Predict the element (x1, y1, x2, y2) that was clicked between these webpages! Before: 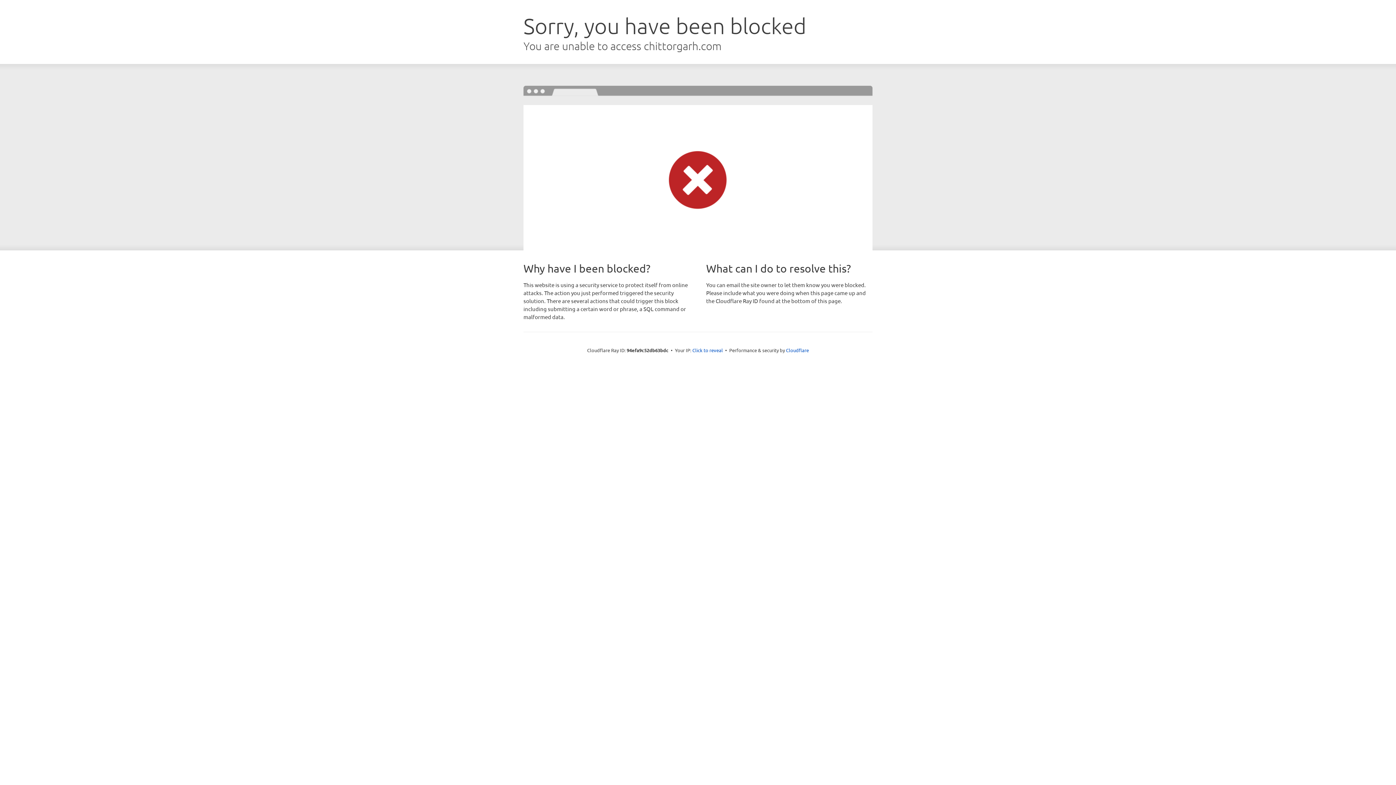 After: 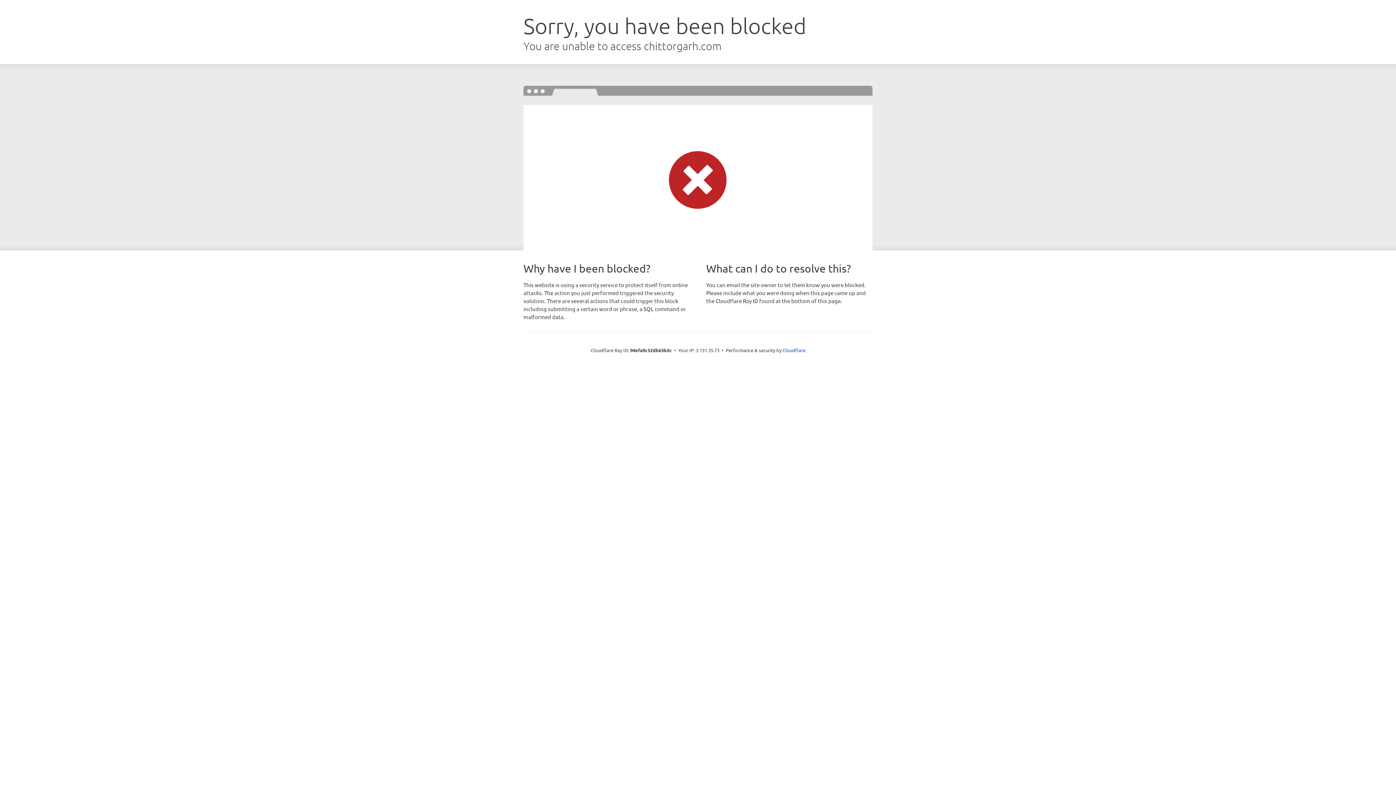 Action: bbox: (692, 346, 723, 353) label: Click to reveal